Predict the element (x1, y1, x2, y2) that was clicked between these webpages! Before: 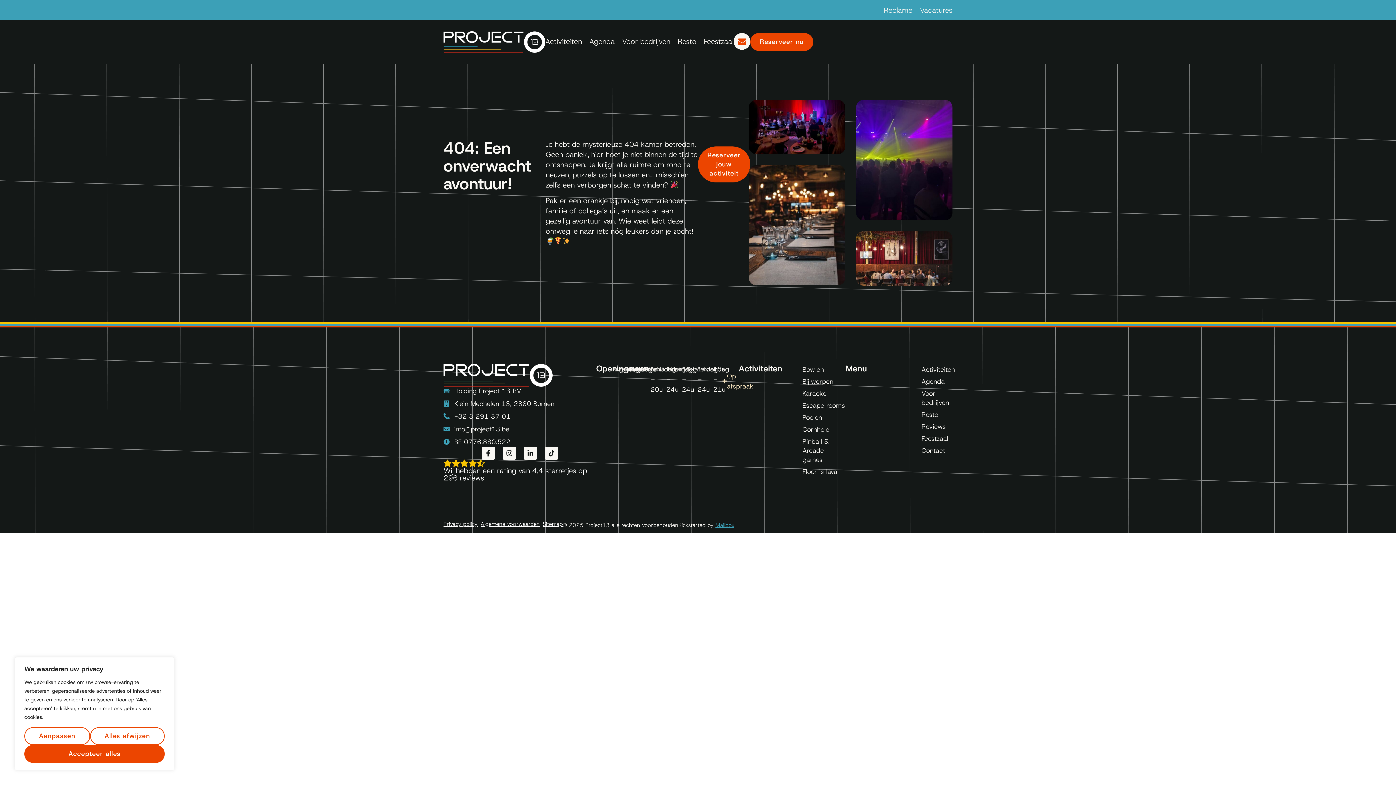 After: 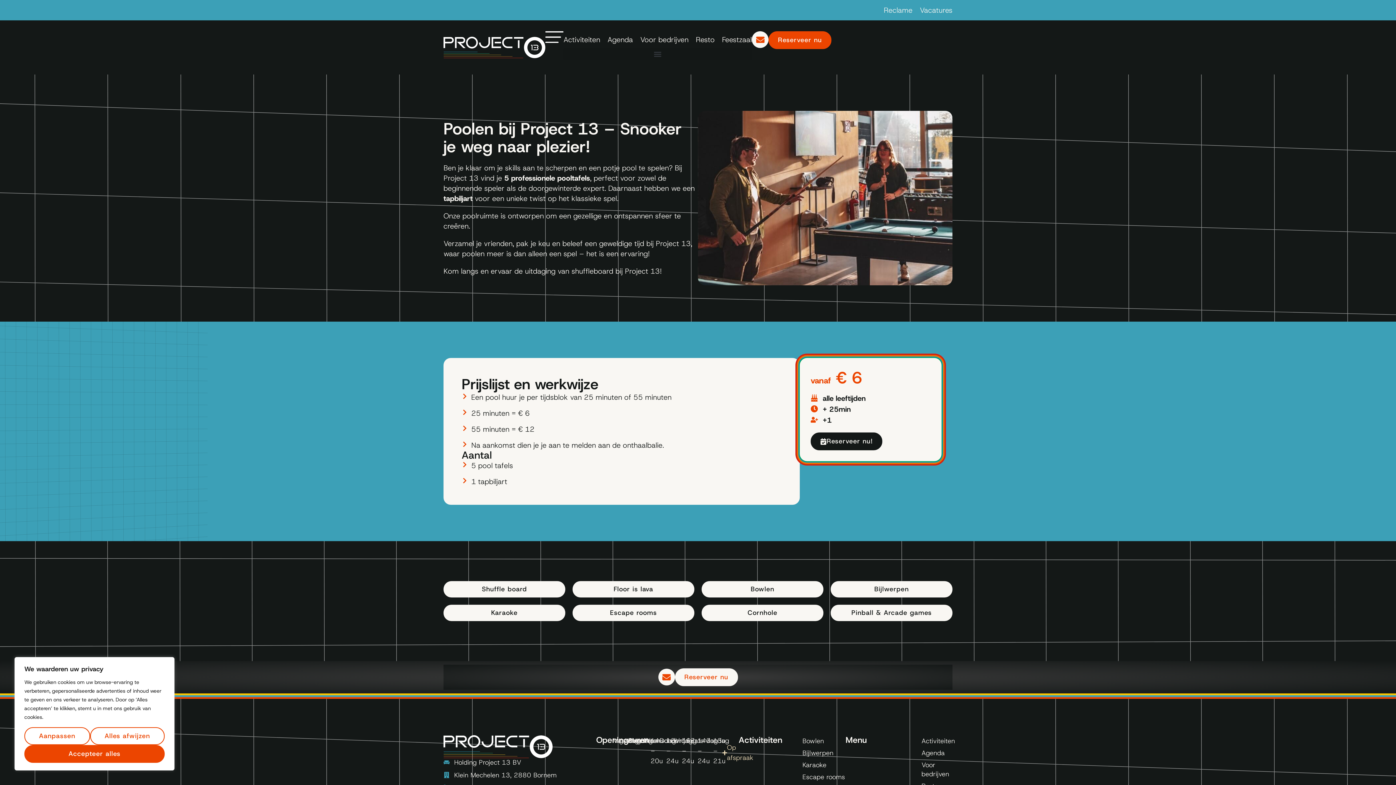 Action: bbox: (802, 413, 845, 422) label: Poolen